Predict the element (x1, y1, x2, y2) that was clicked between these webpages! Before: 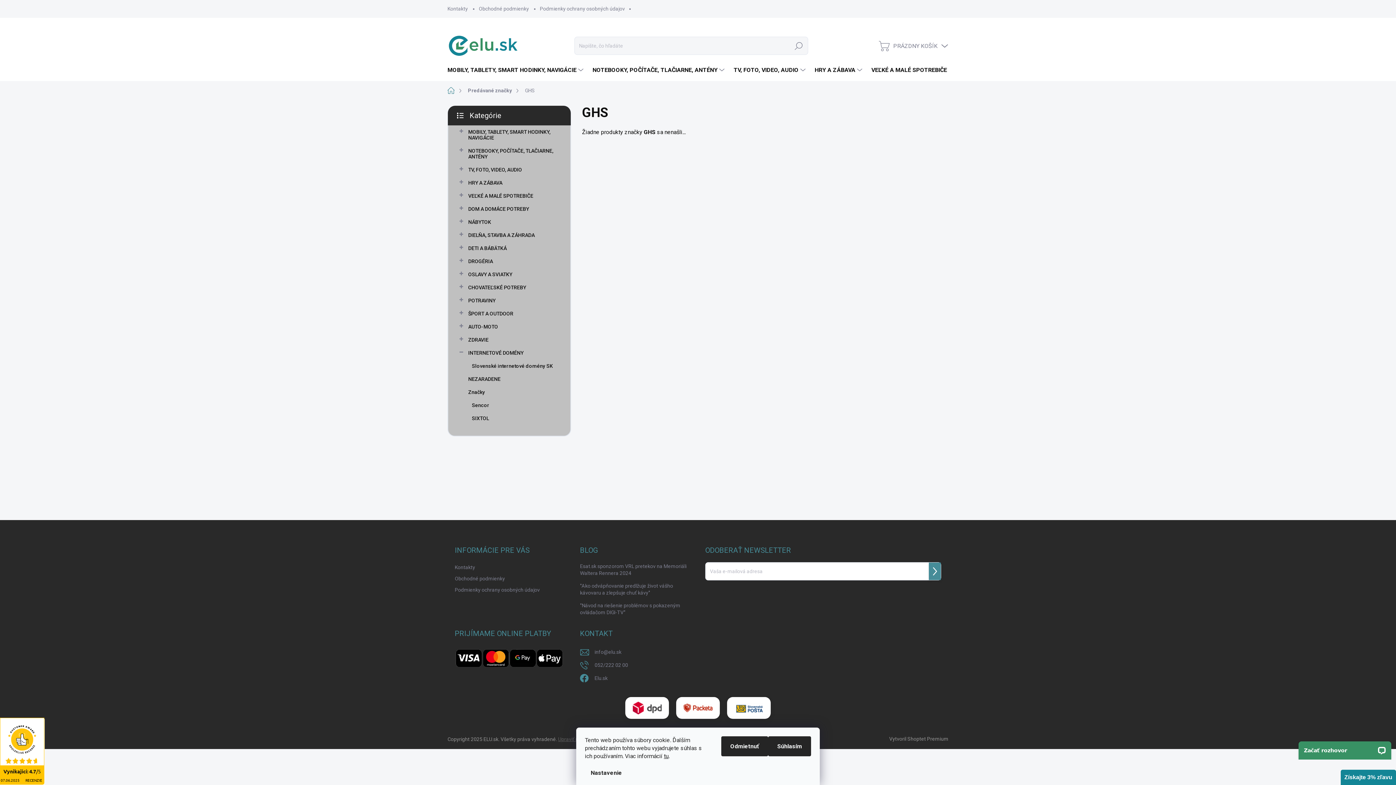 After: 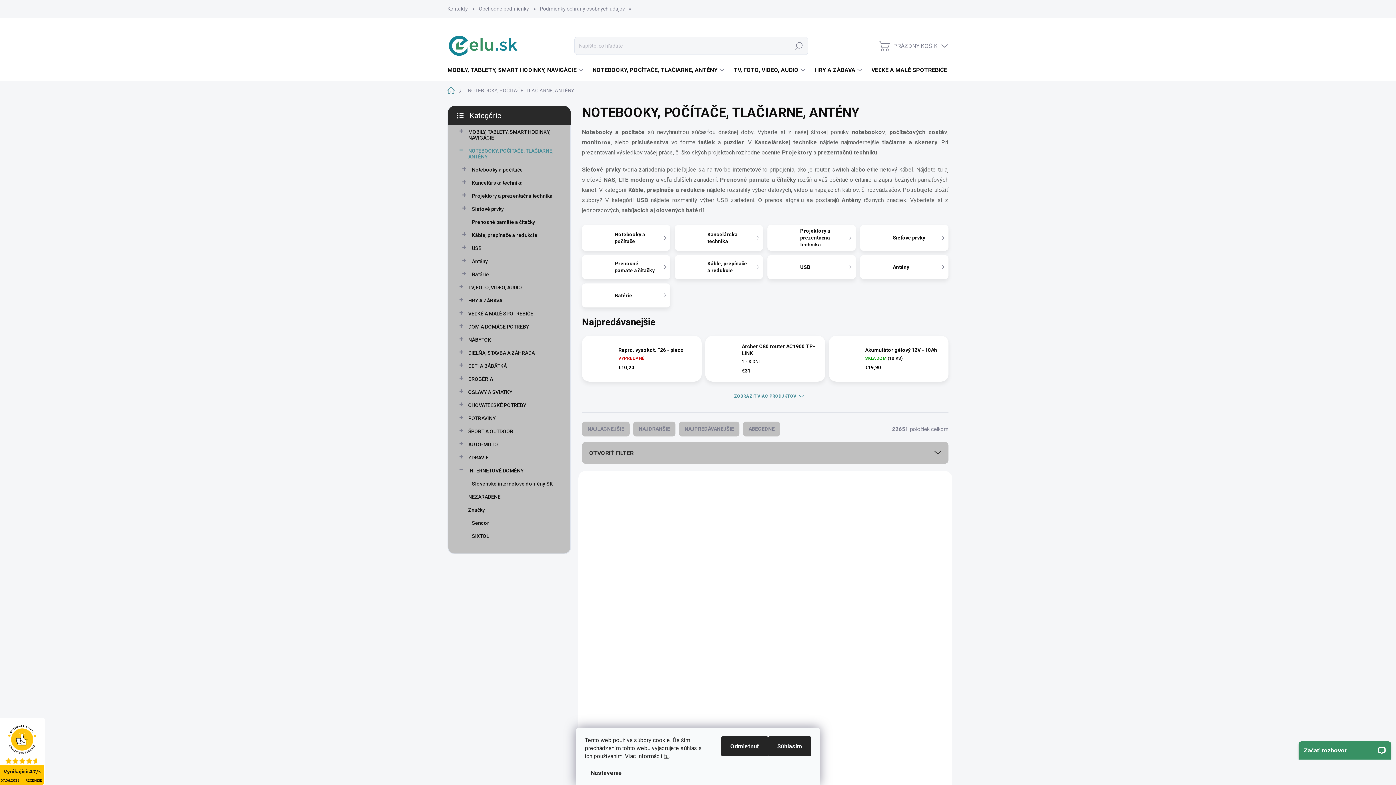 Action: bbox: (459, 144, 559, 163) label: NOTEBOOKY, POČÍTAČE, TLAČIARNE, ANTÉNY
 